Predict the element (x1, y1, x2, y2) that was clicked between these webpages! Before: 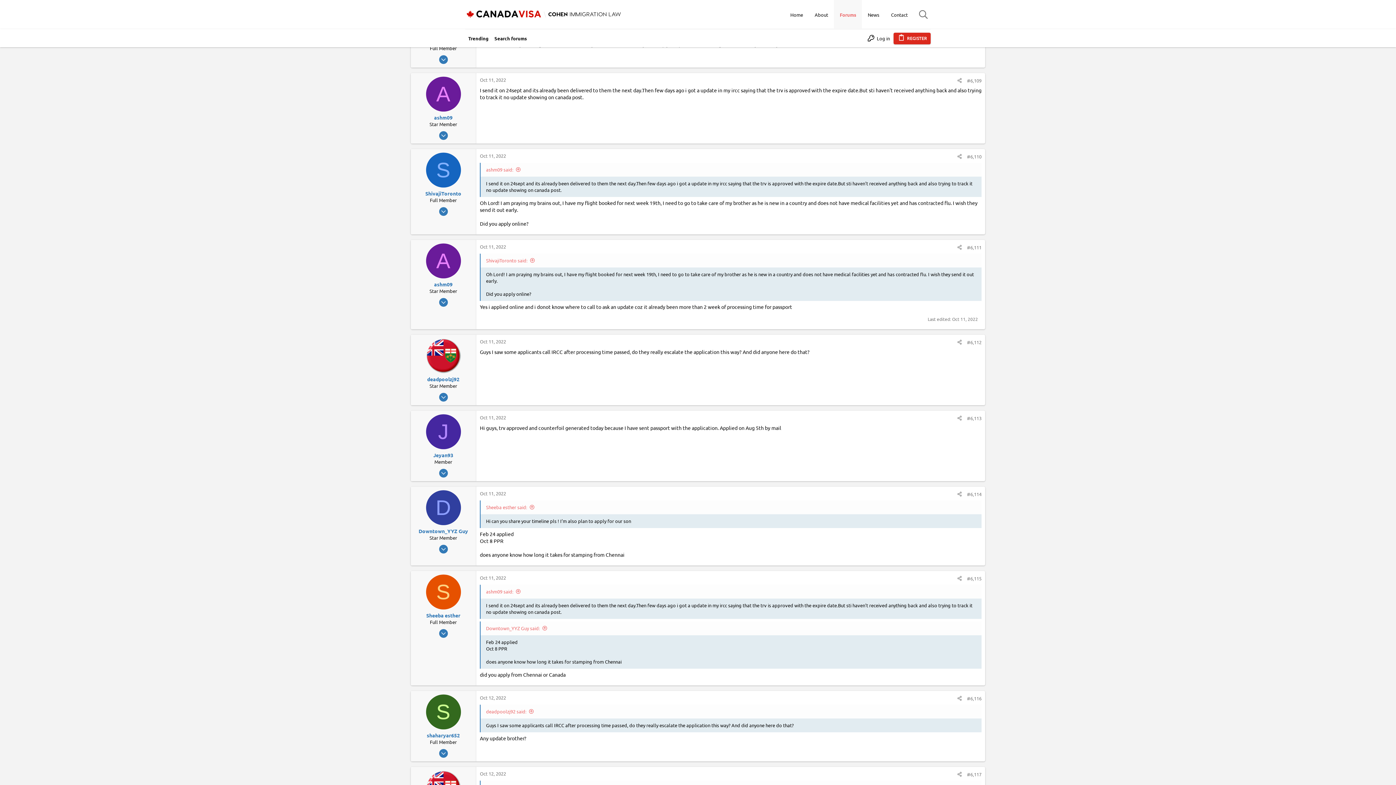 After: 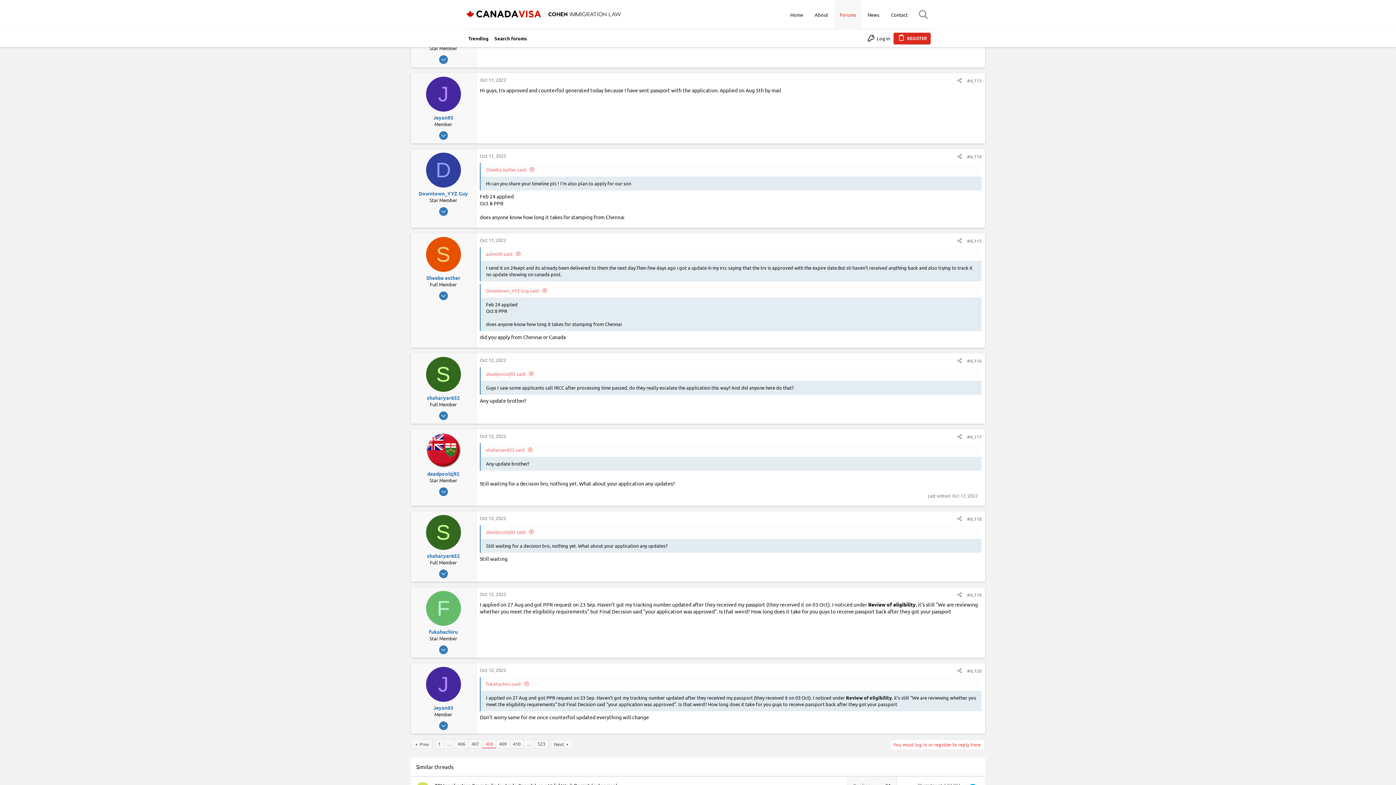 Action: label: #6,113 bbox: (967, 415, 981, 421)